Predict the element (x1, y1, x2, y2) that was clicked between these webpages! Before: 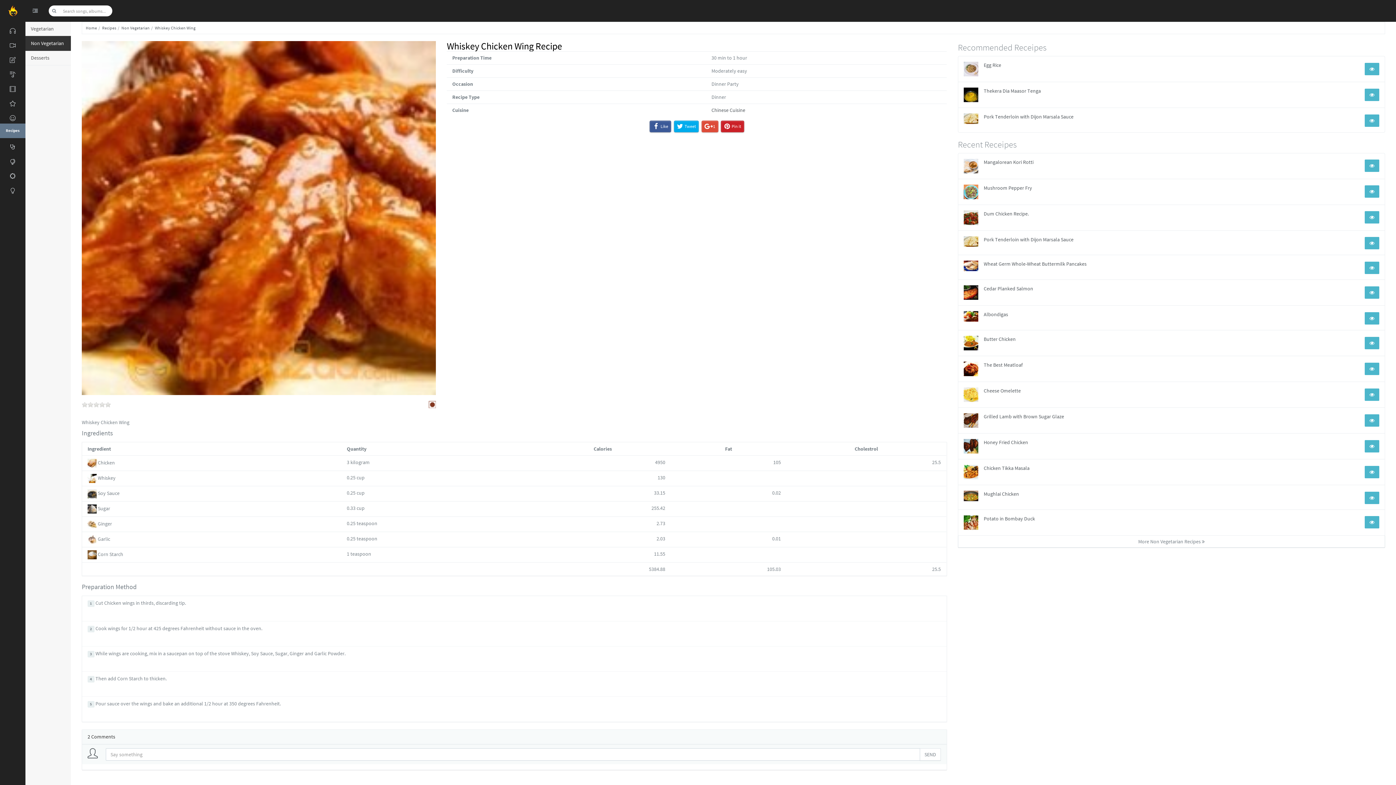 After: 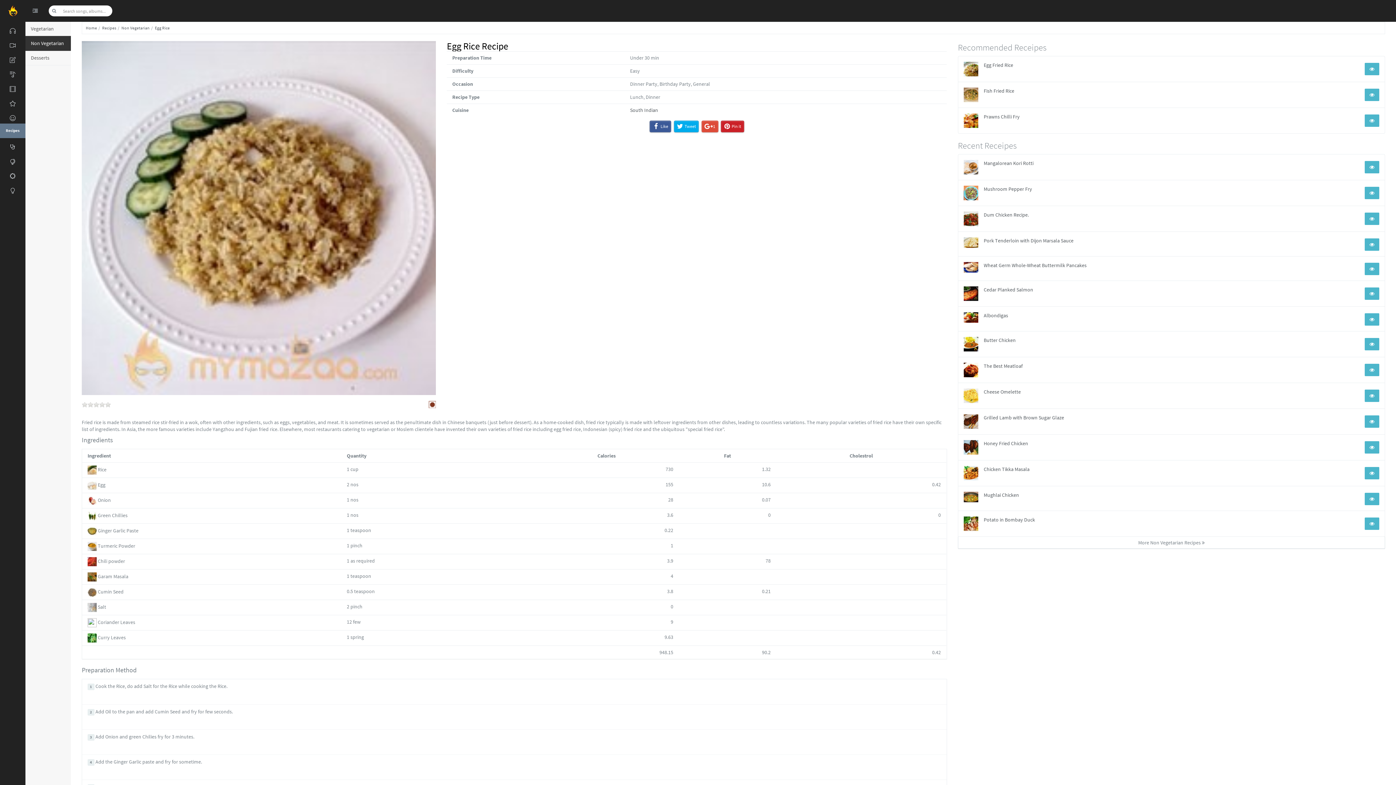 Action: bbox: (958, 56, 1385, 82) label: Egg Rice